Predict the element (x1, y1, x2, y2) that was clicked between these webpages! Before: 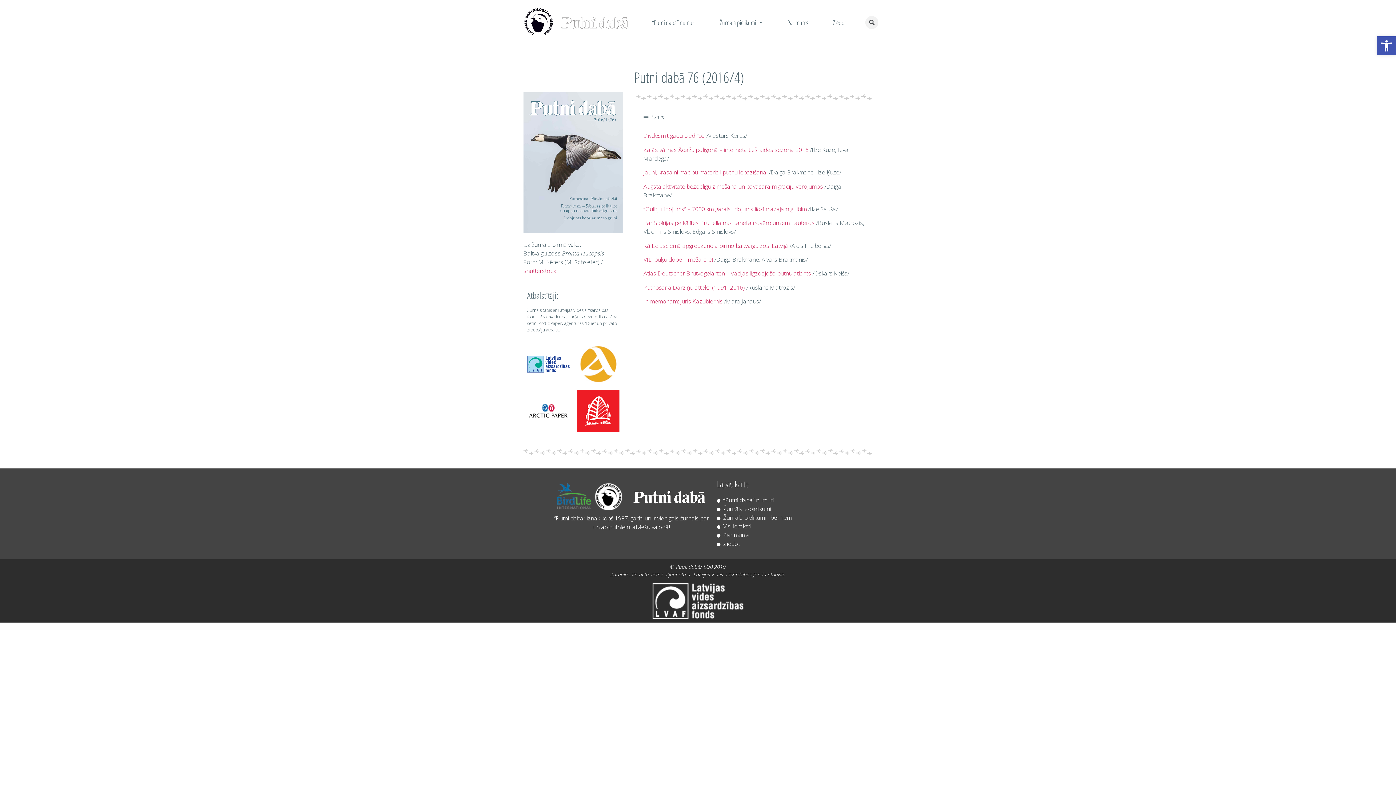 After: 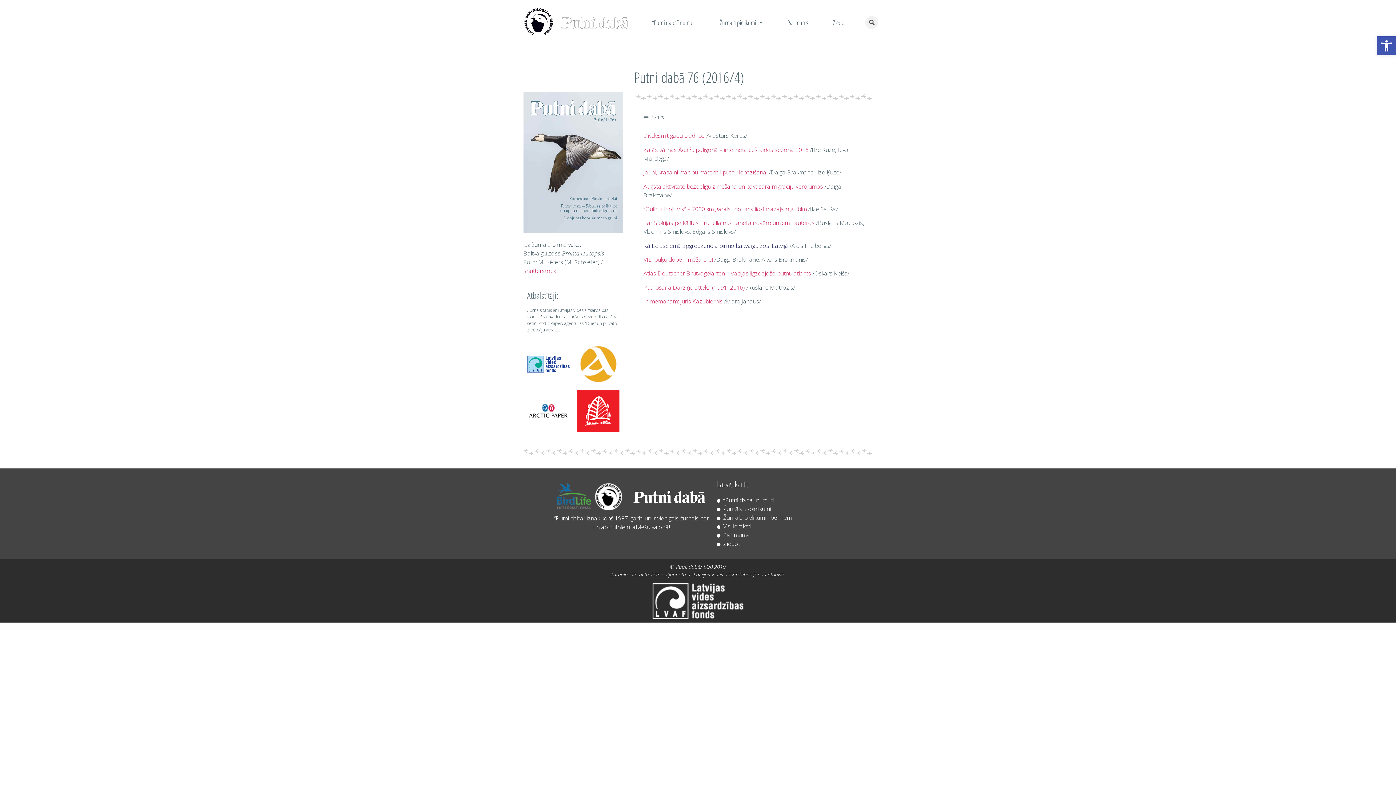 Action: label: Kā Lejasciemā apgredzenoja pirmo baltvaigu zosi Latvijā bbox: (643, 241, 788, 249)